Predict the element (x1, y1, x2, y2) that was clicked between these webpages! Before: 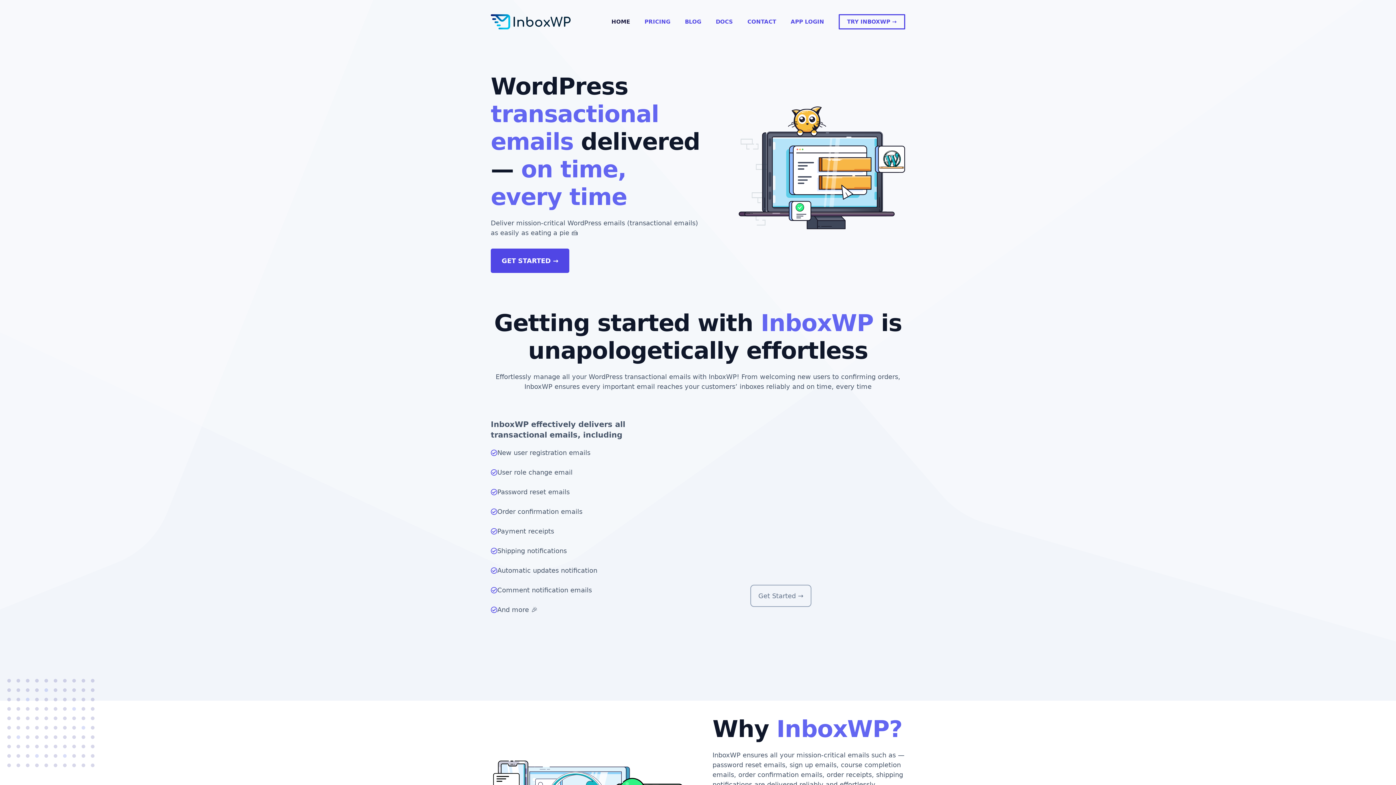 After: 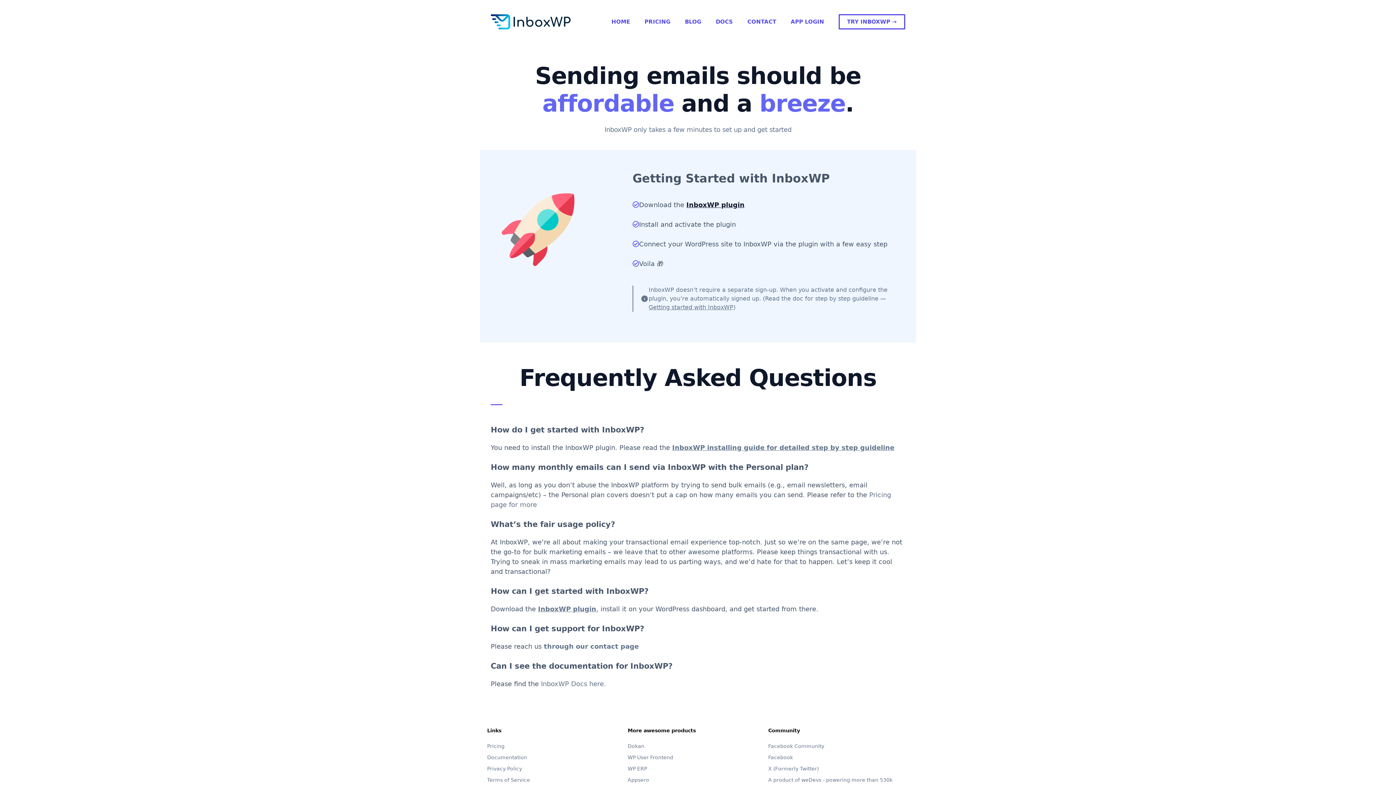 Action: label: TRY INBOXWP → bbox: (838, 14, 905, 29)